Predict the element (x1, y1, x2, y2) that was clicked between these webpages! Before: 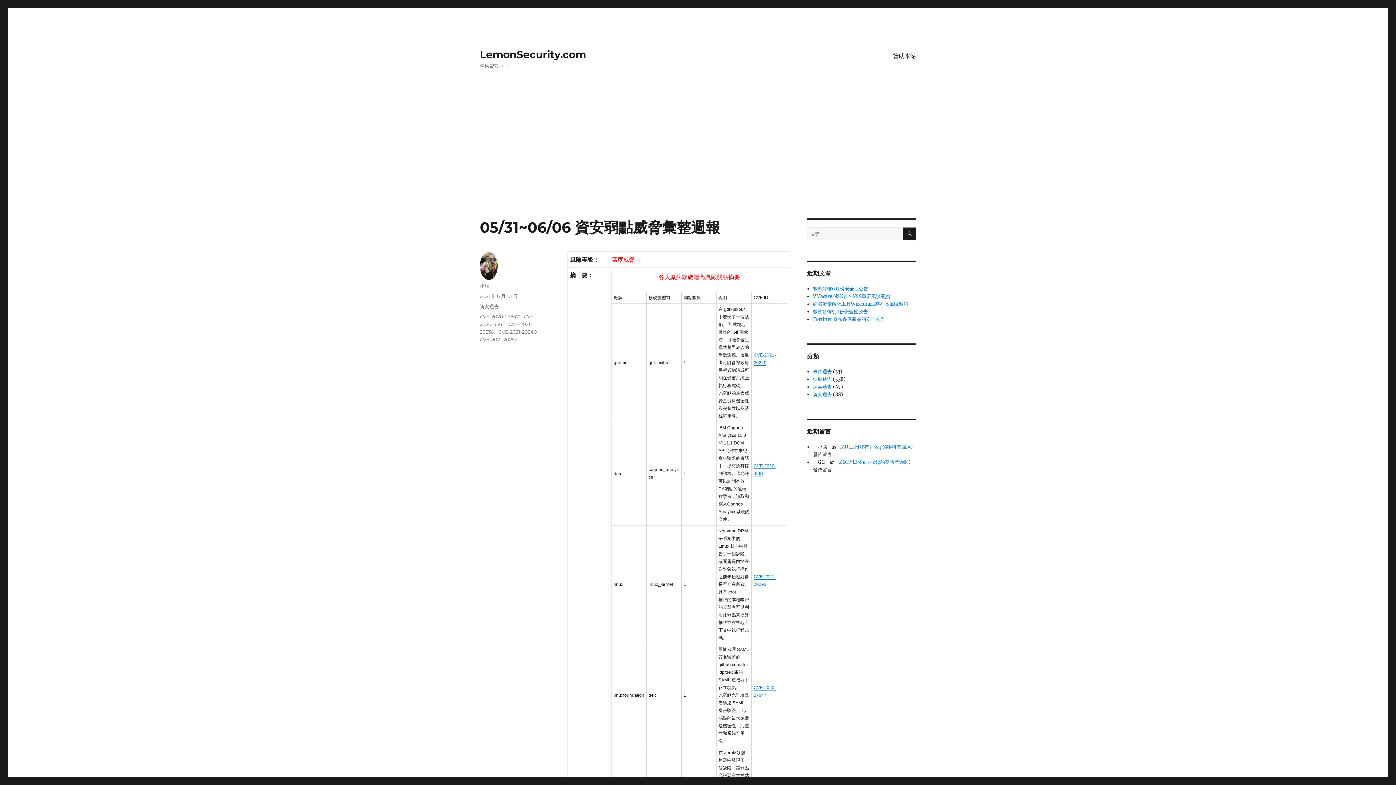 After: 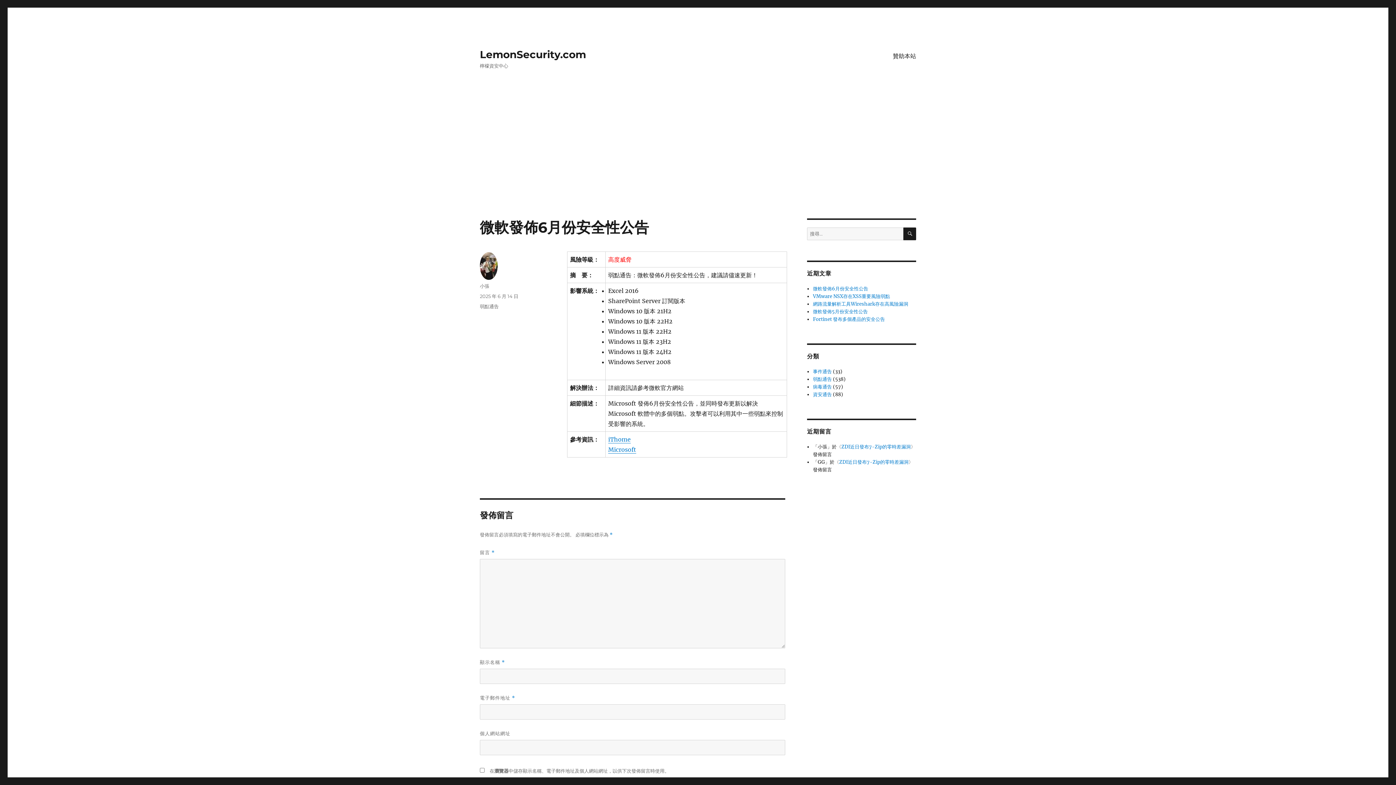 Action: bbox: (813, 285, 868, 292) label: 微軟發佈6月份安全性公告